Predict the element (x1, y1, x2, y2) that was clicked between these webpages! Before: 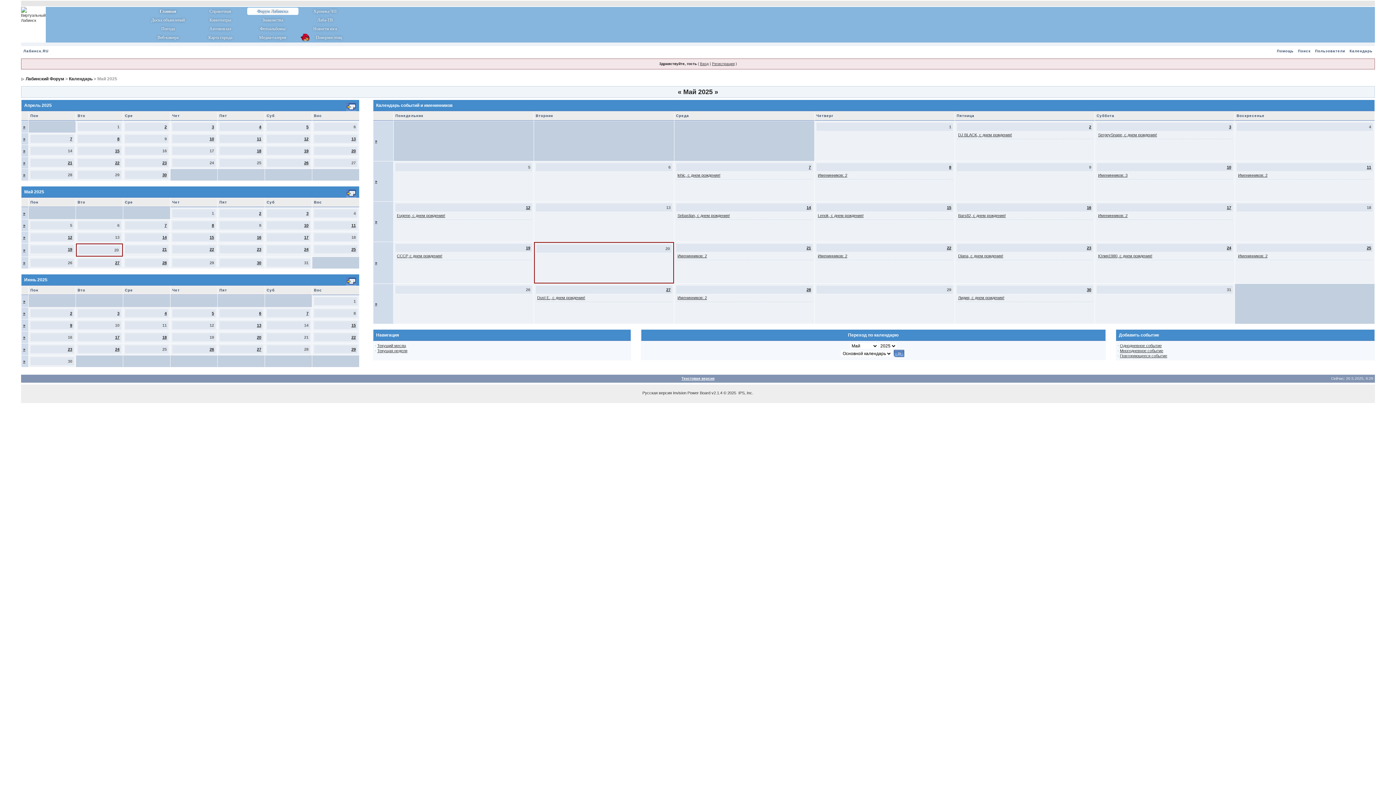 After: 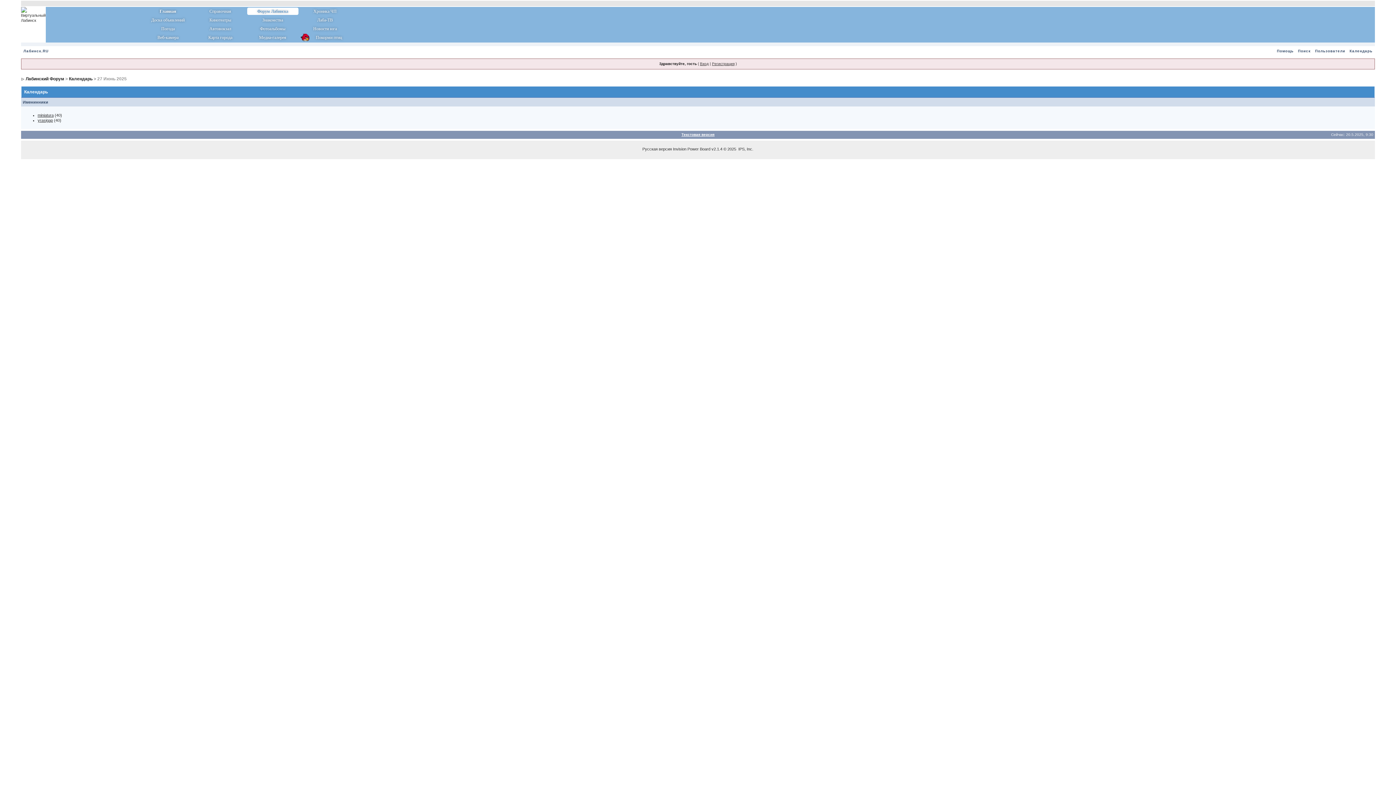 Action: label: 27 bbox: (256, 347, 261, 351)